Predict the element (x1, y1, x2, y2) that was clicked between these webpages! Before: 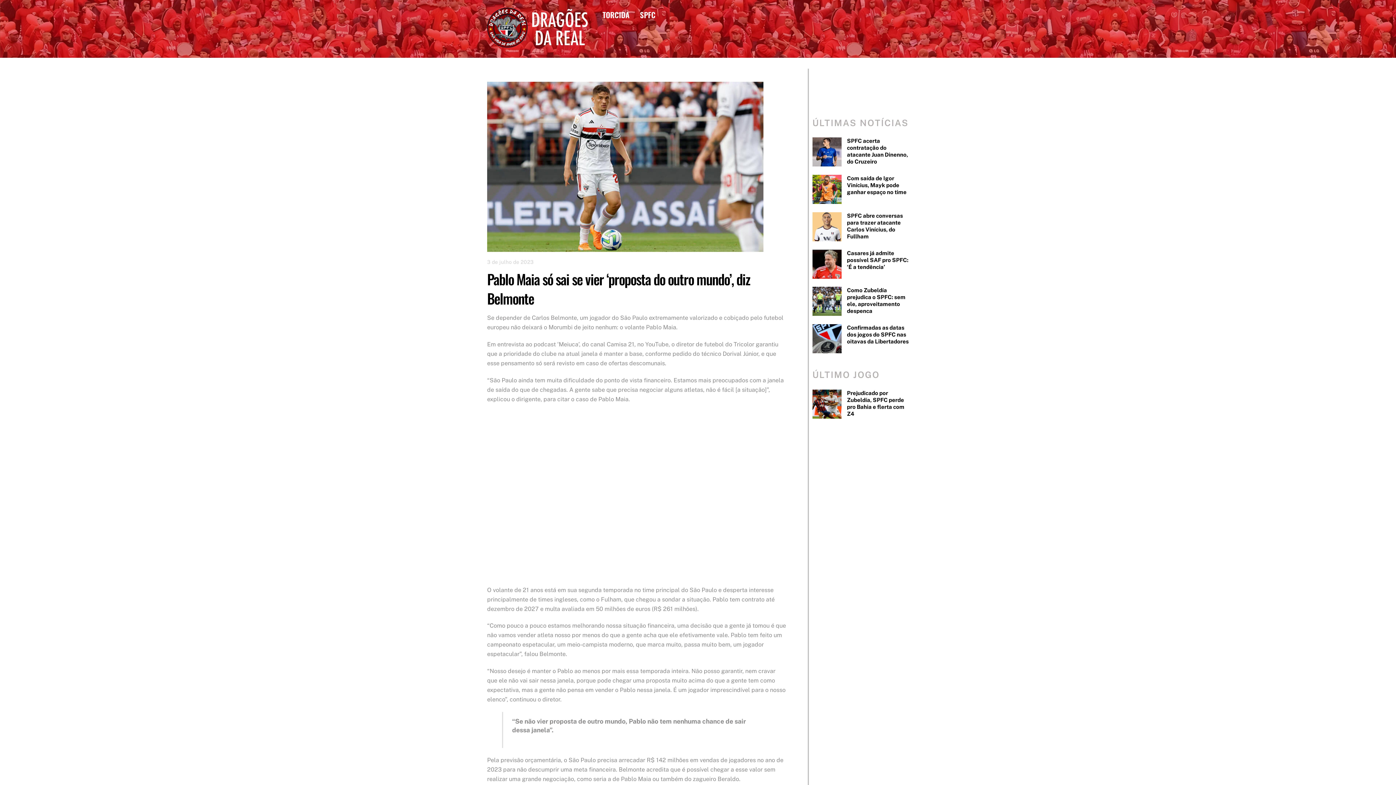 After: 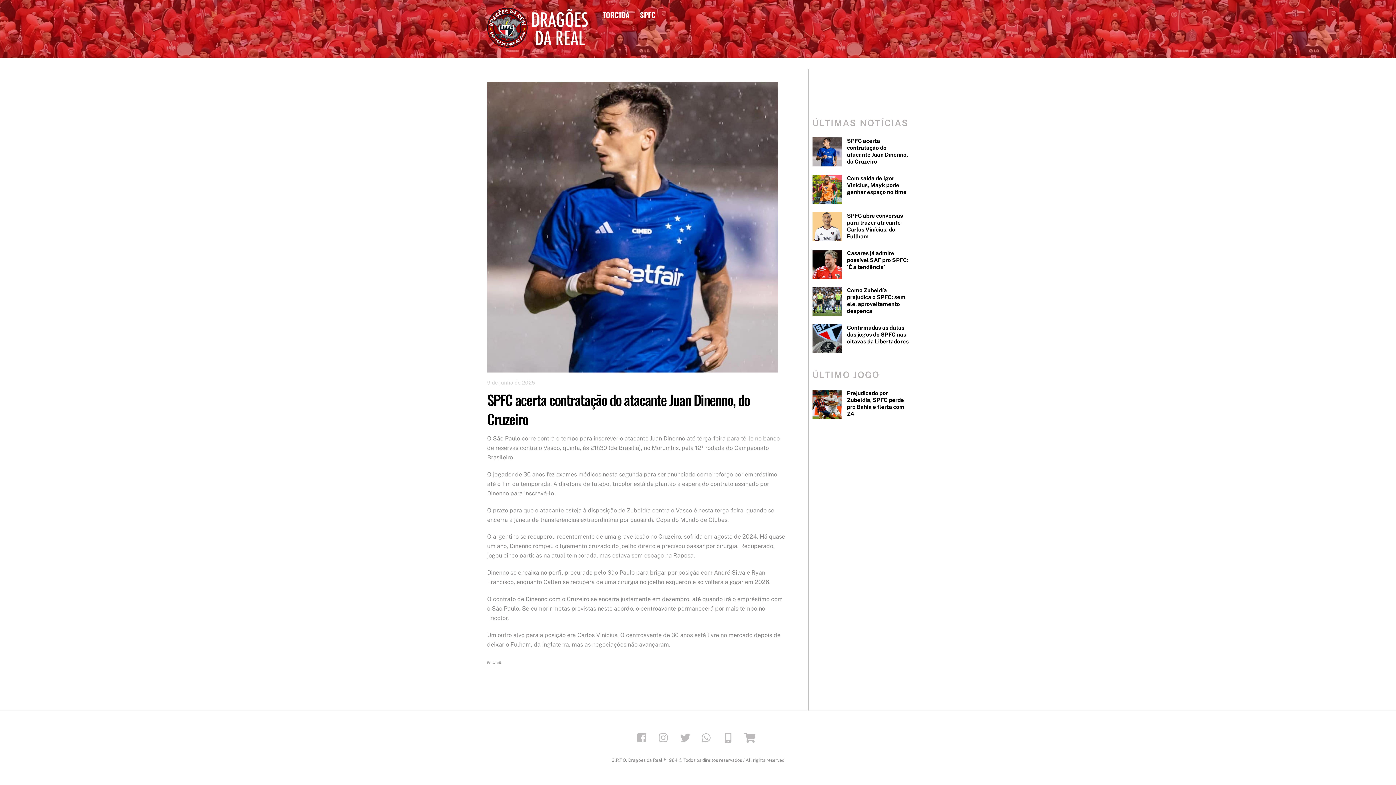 Action: label: SPFC acerta contratação do atacante Juan Dinenno, do Cruzeiro bbox: (812, 137, 909, 165)